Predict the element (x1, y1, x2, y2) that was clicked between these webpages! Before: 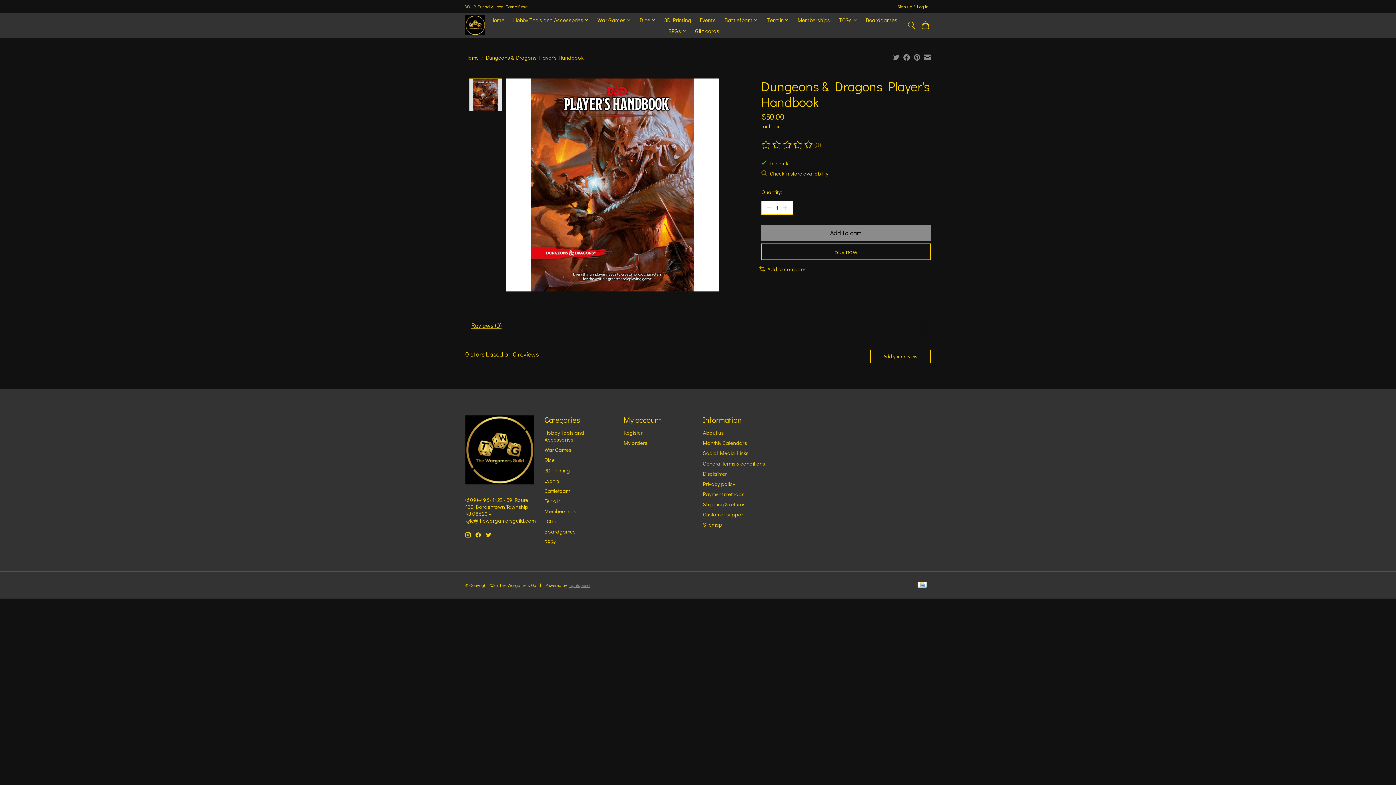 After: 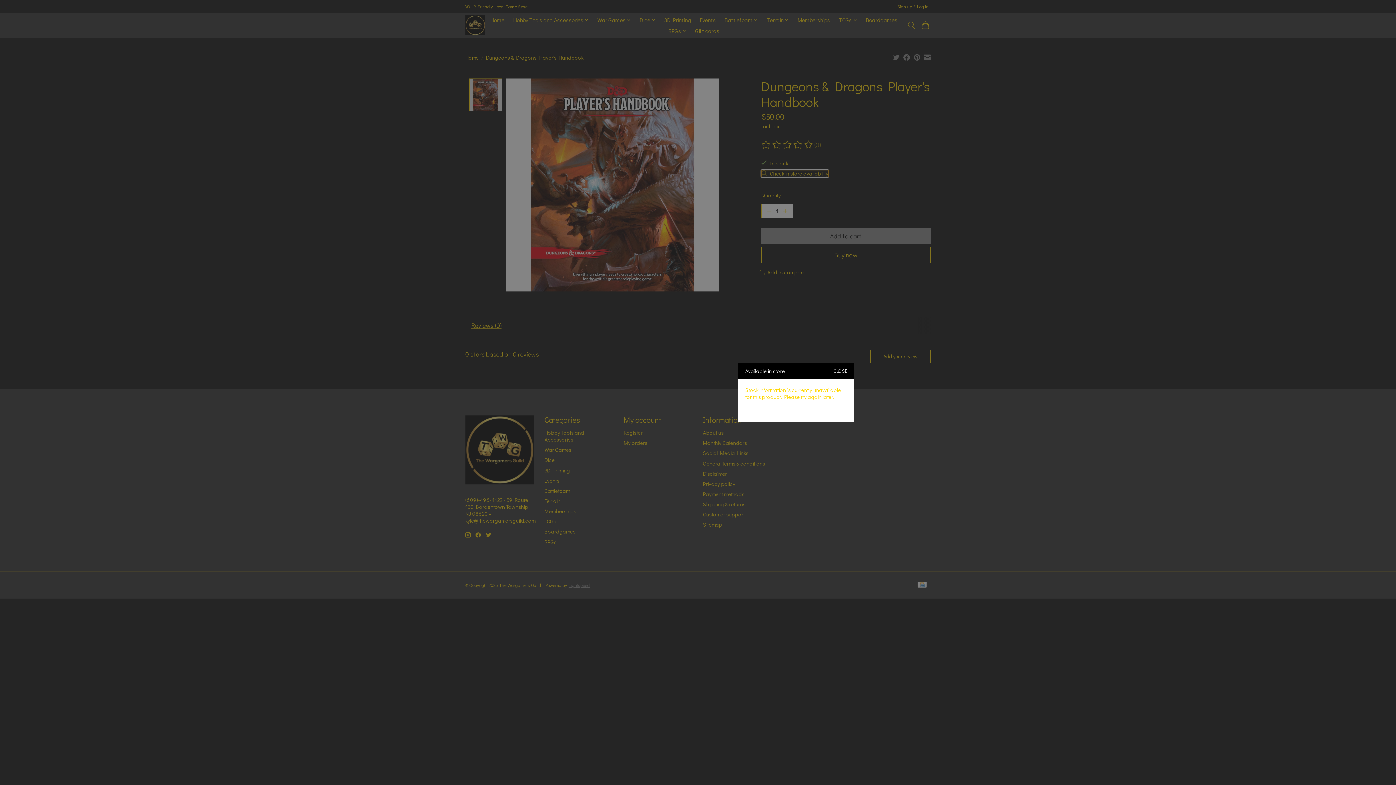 Action: label: Check in store availability bbox: (761, 170, 828, 176)